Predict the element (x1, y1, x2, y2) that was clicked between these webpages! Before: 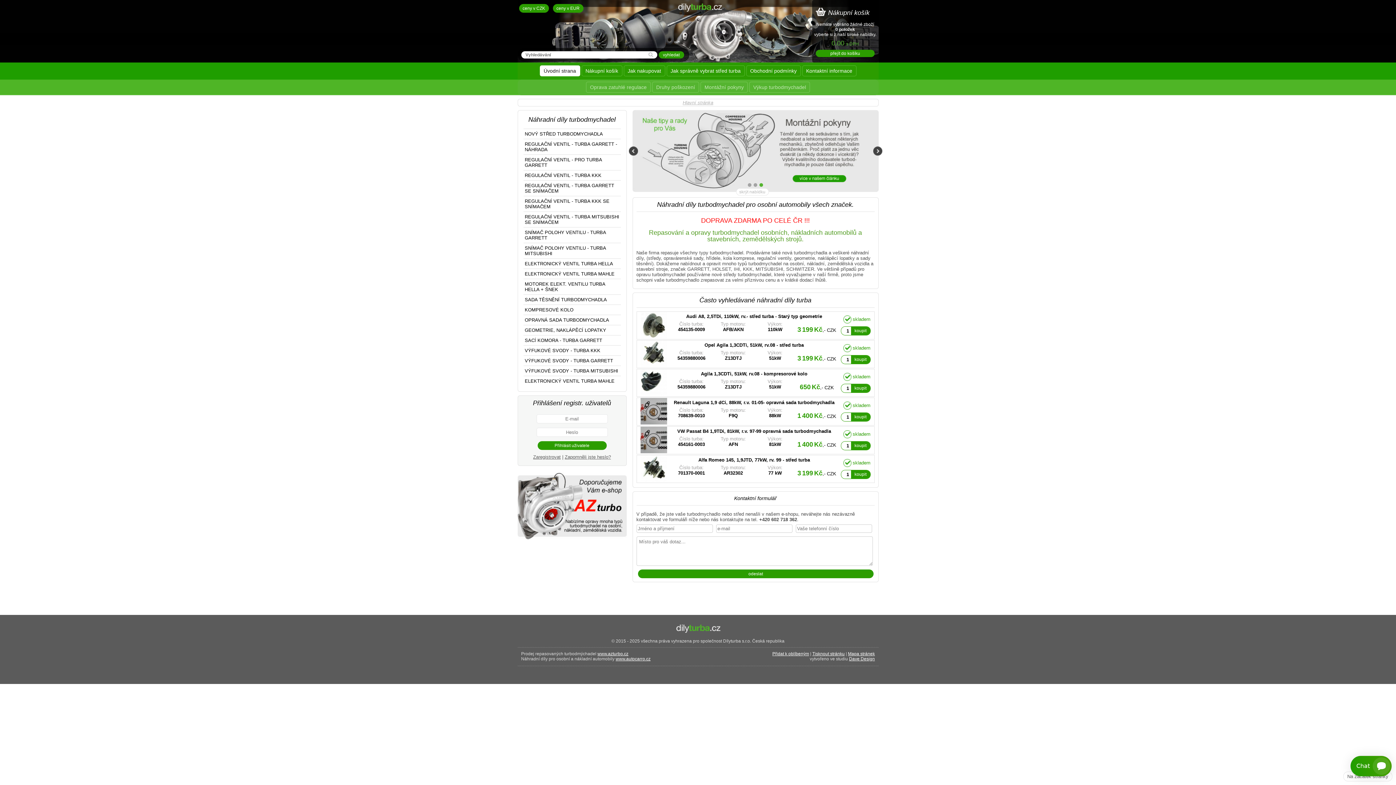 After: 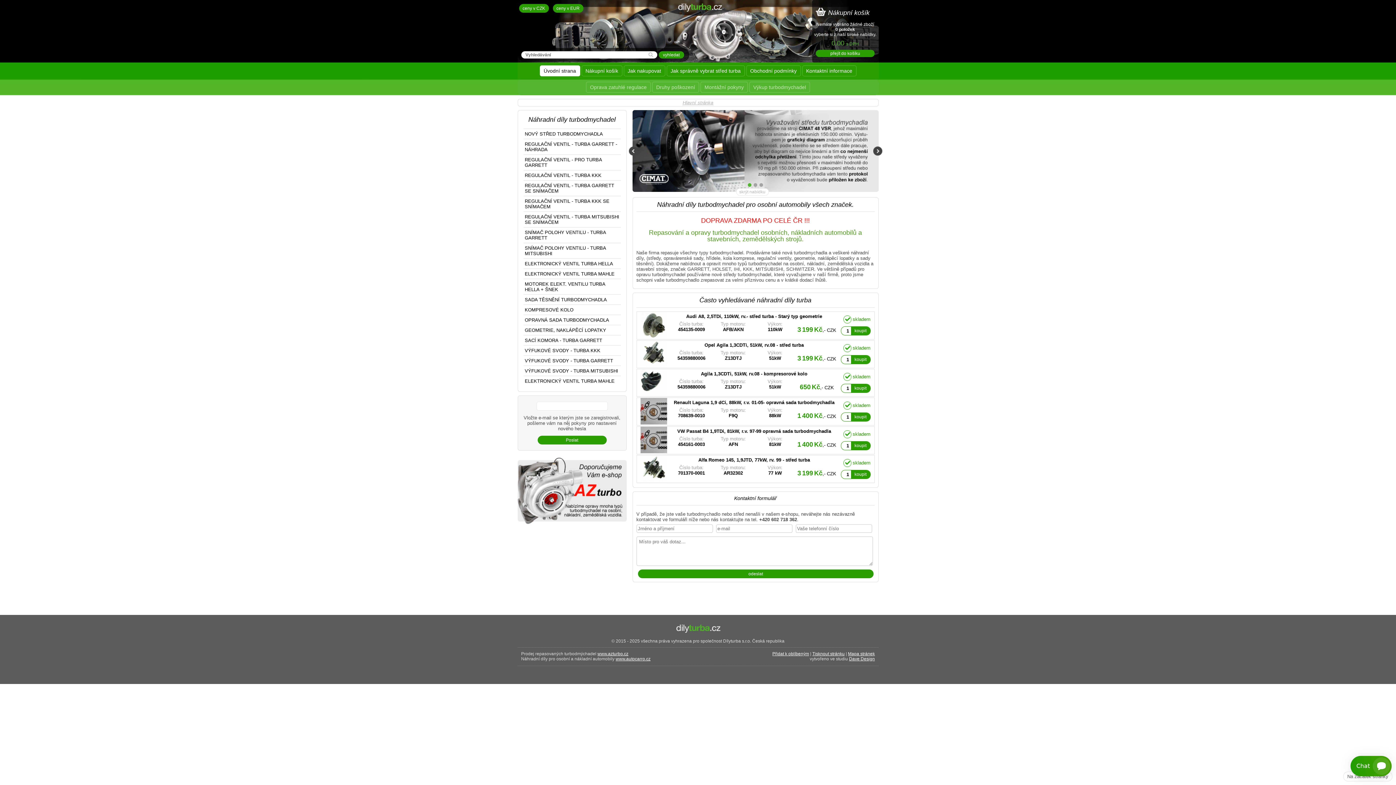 Action: bbox: (564, 454, 611, 460) label: Zapomněli jste heslo?